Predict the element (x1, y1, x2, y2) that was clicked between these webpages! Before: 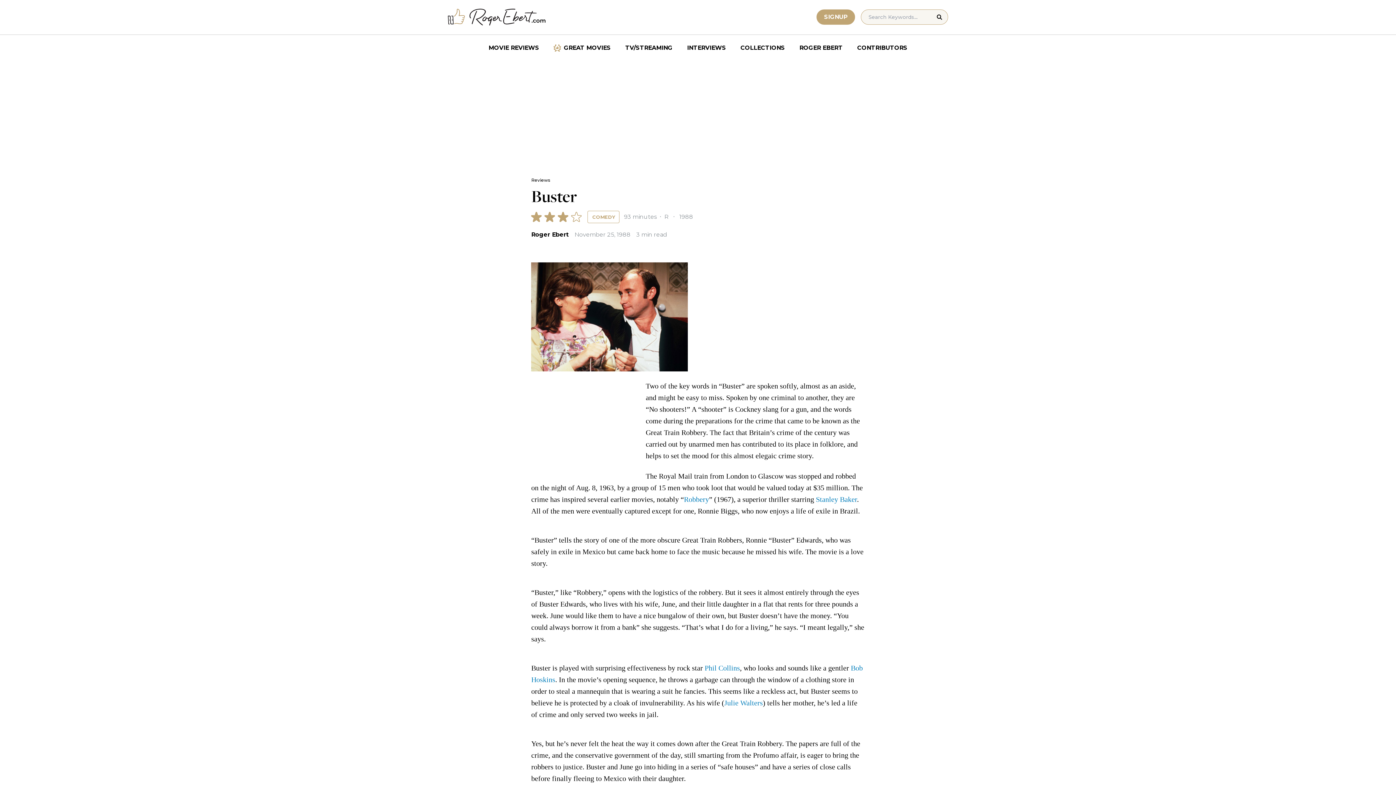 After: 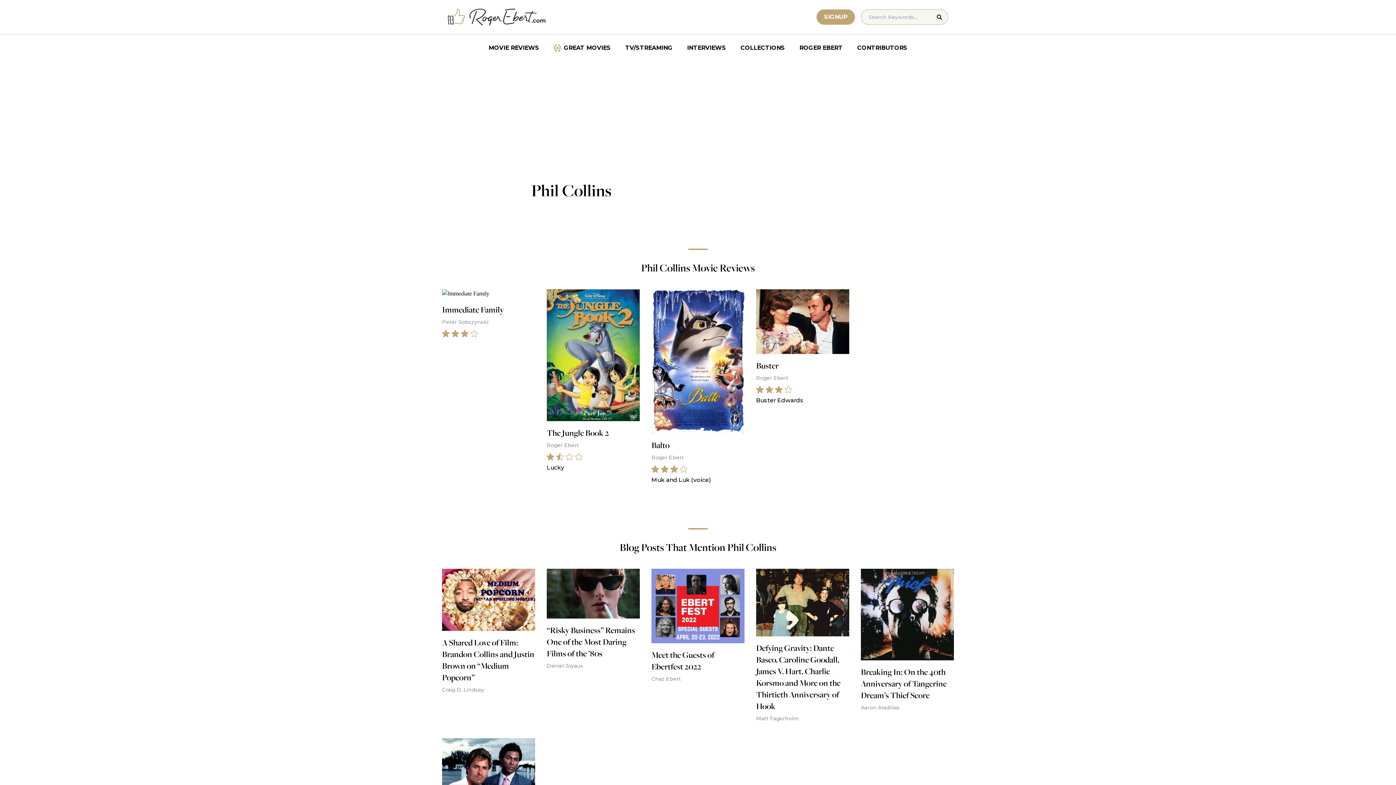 Action: label: Phil Collins bbox: (704, 664, 740, 672)